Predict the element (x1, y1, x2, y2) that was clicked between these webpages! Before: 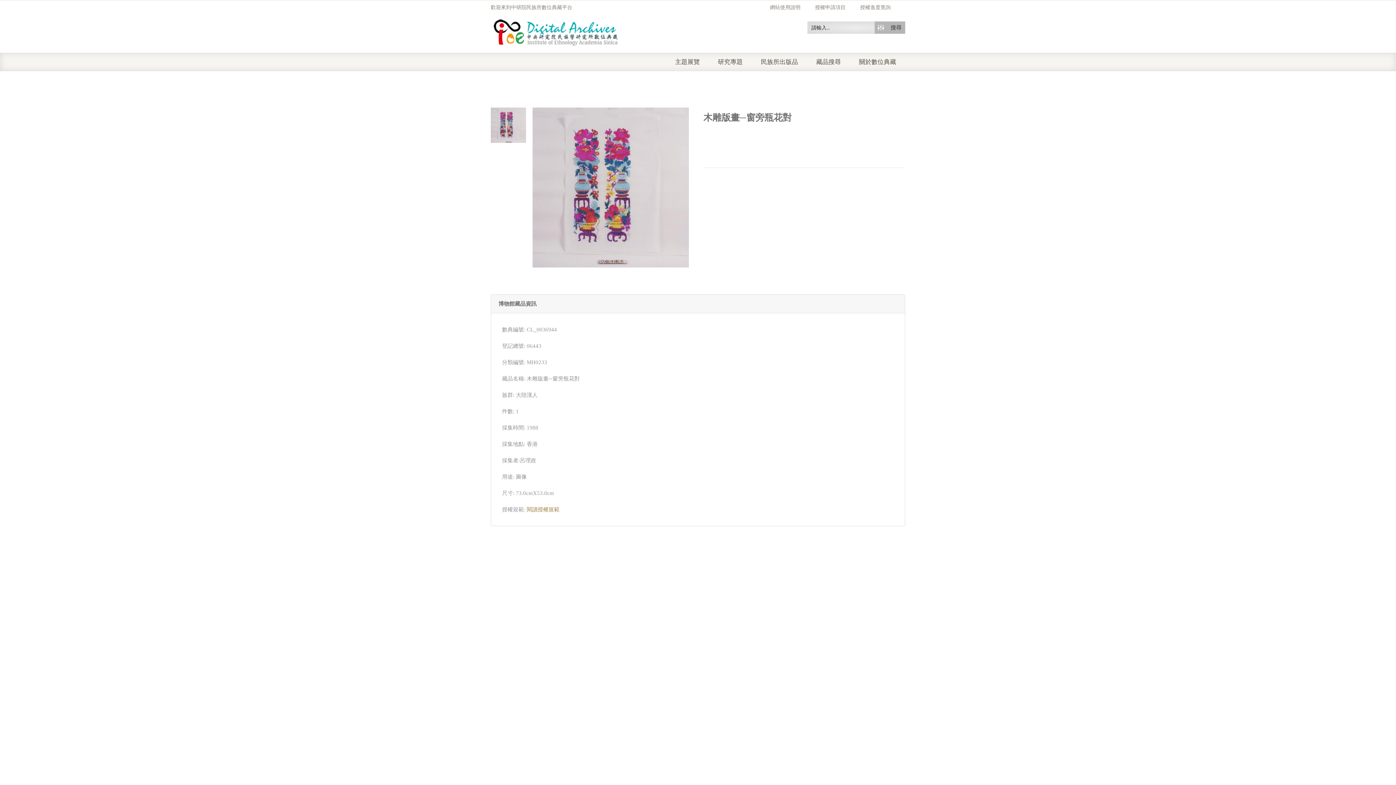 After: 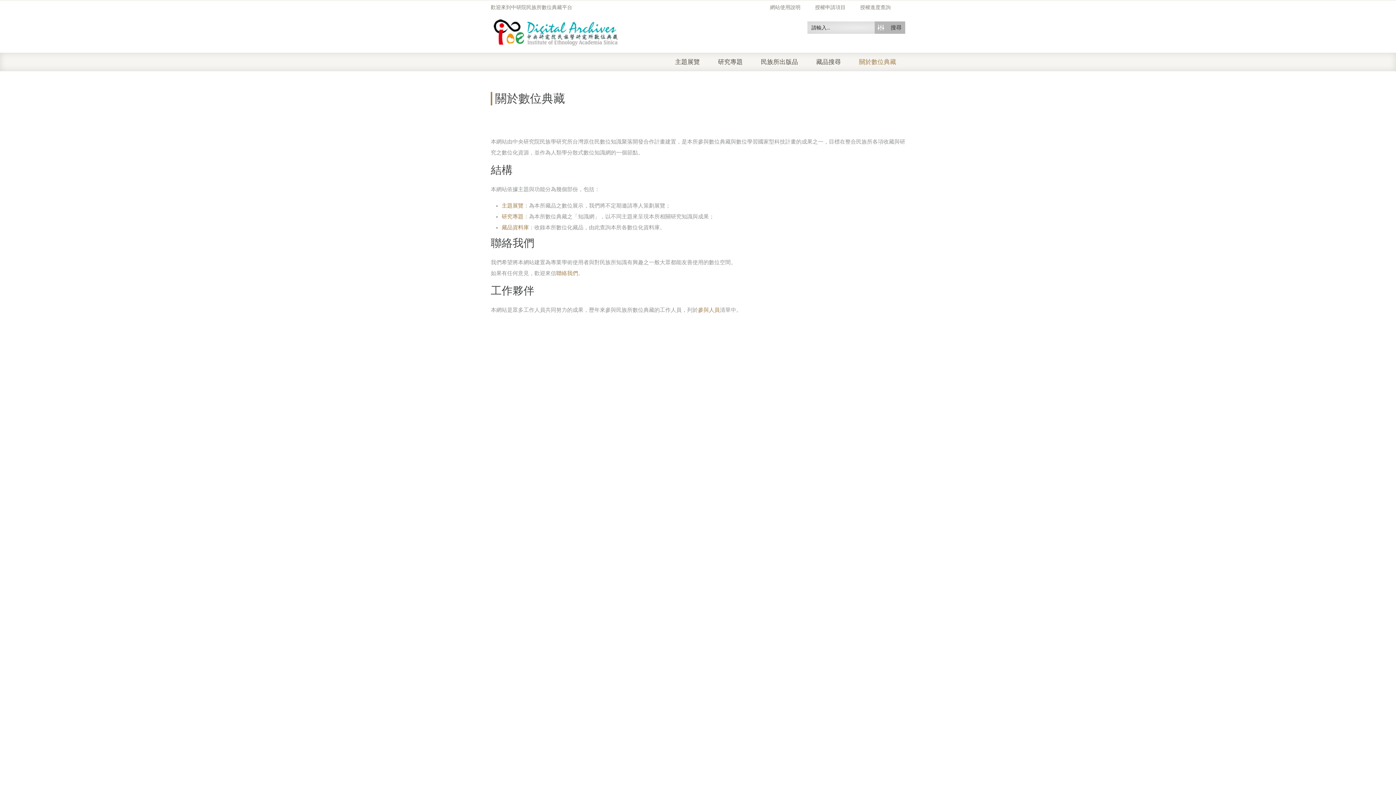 Action: label: 關於數位典藏 bbox: (859, 52, 905, 71)